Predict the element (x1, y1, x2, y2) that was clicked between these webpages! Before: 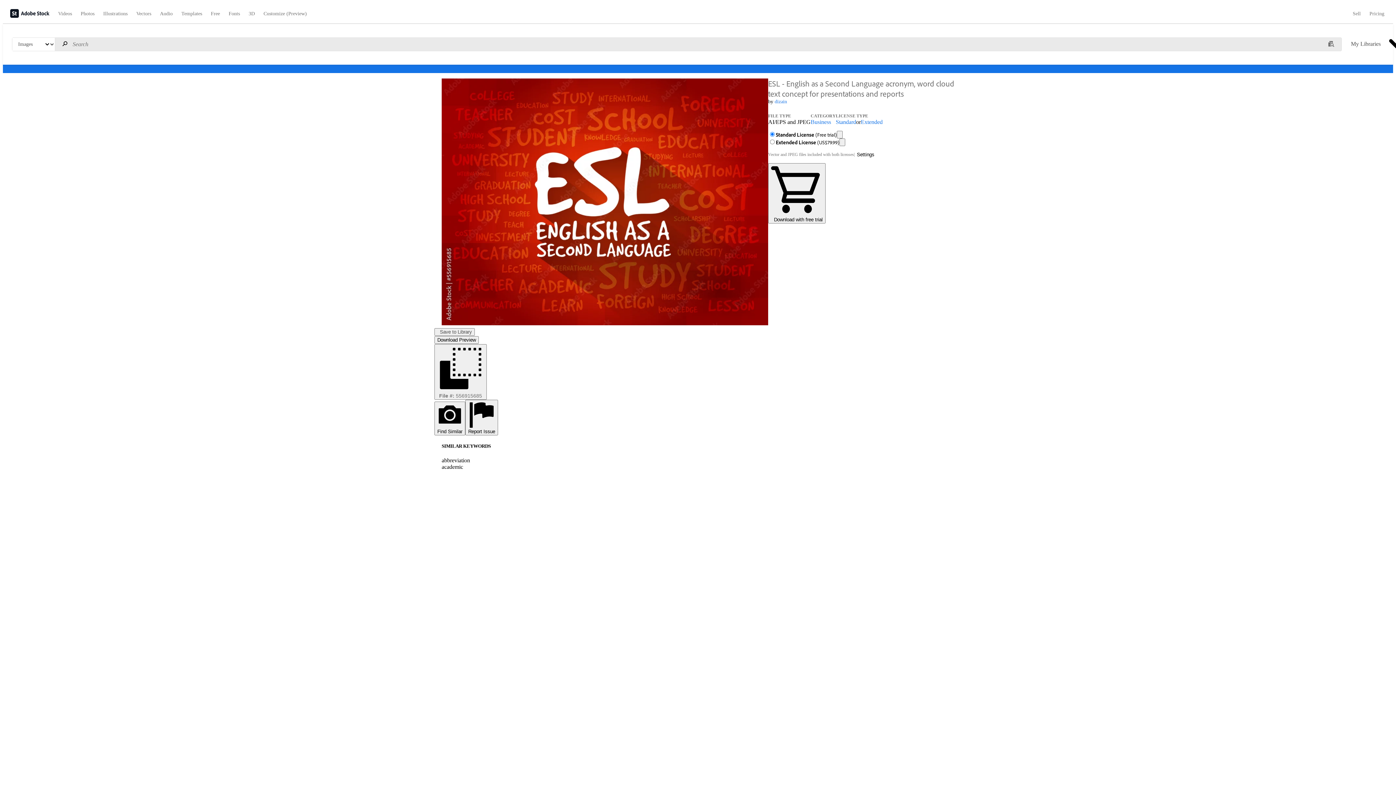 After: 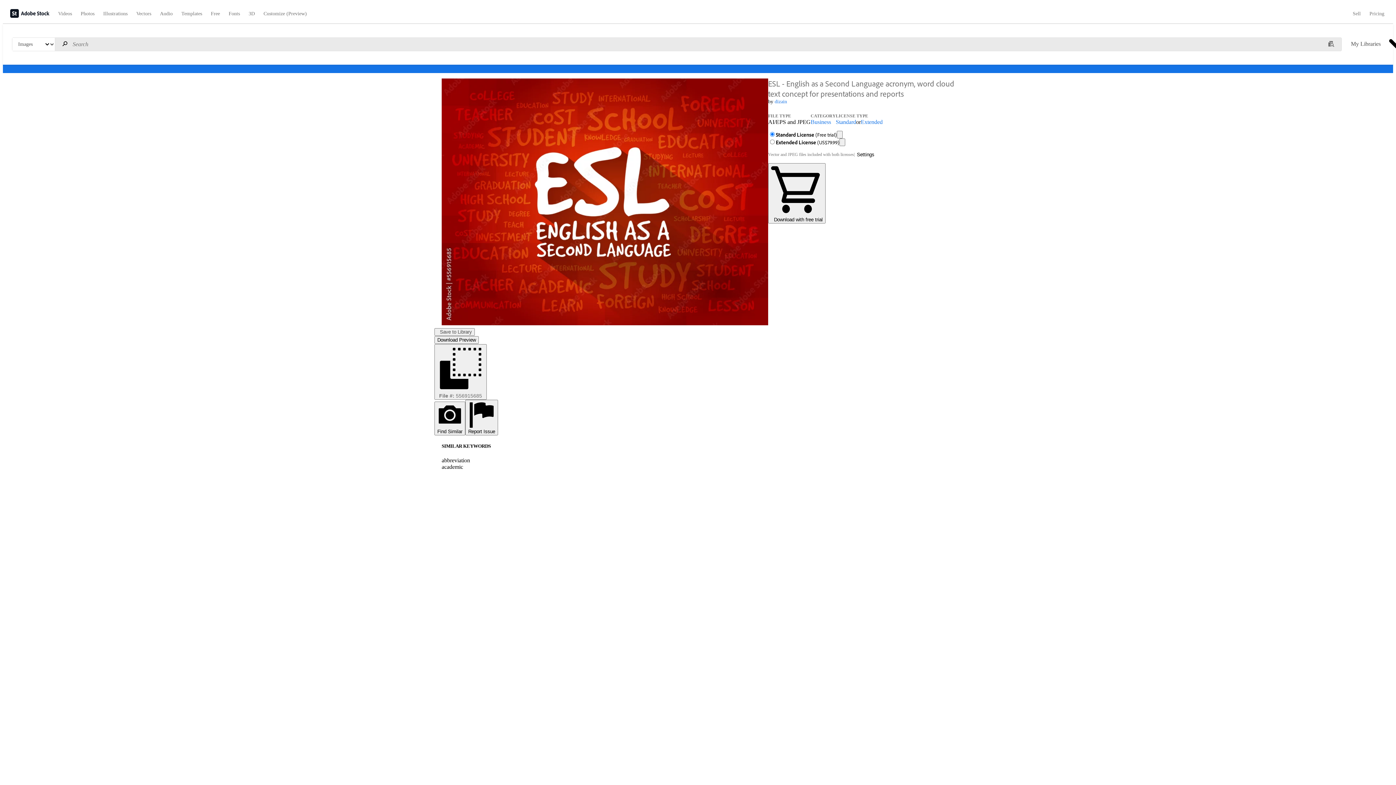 Action: bbox: (861, 118, 882, 125) label: Extended